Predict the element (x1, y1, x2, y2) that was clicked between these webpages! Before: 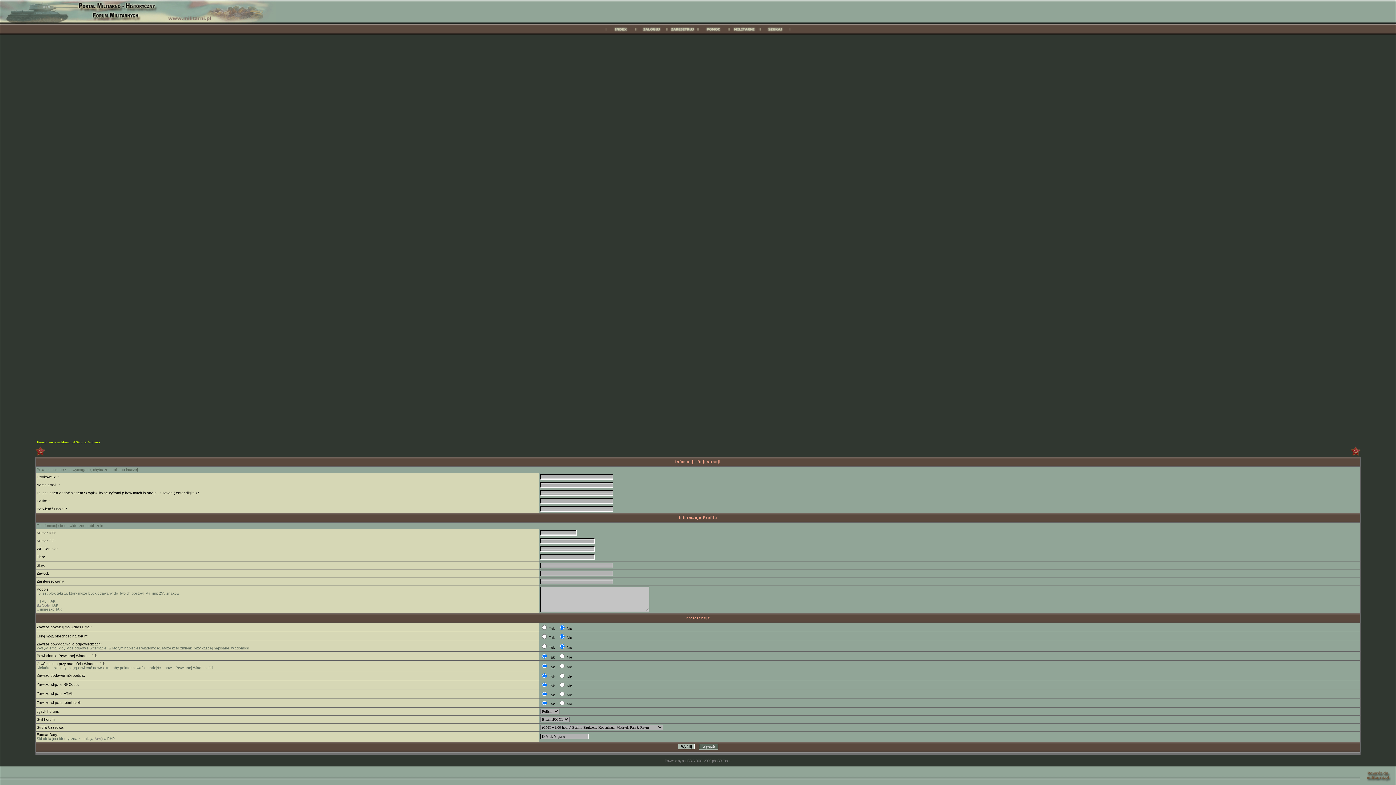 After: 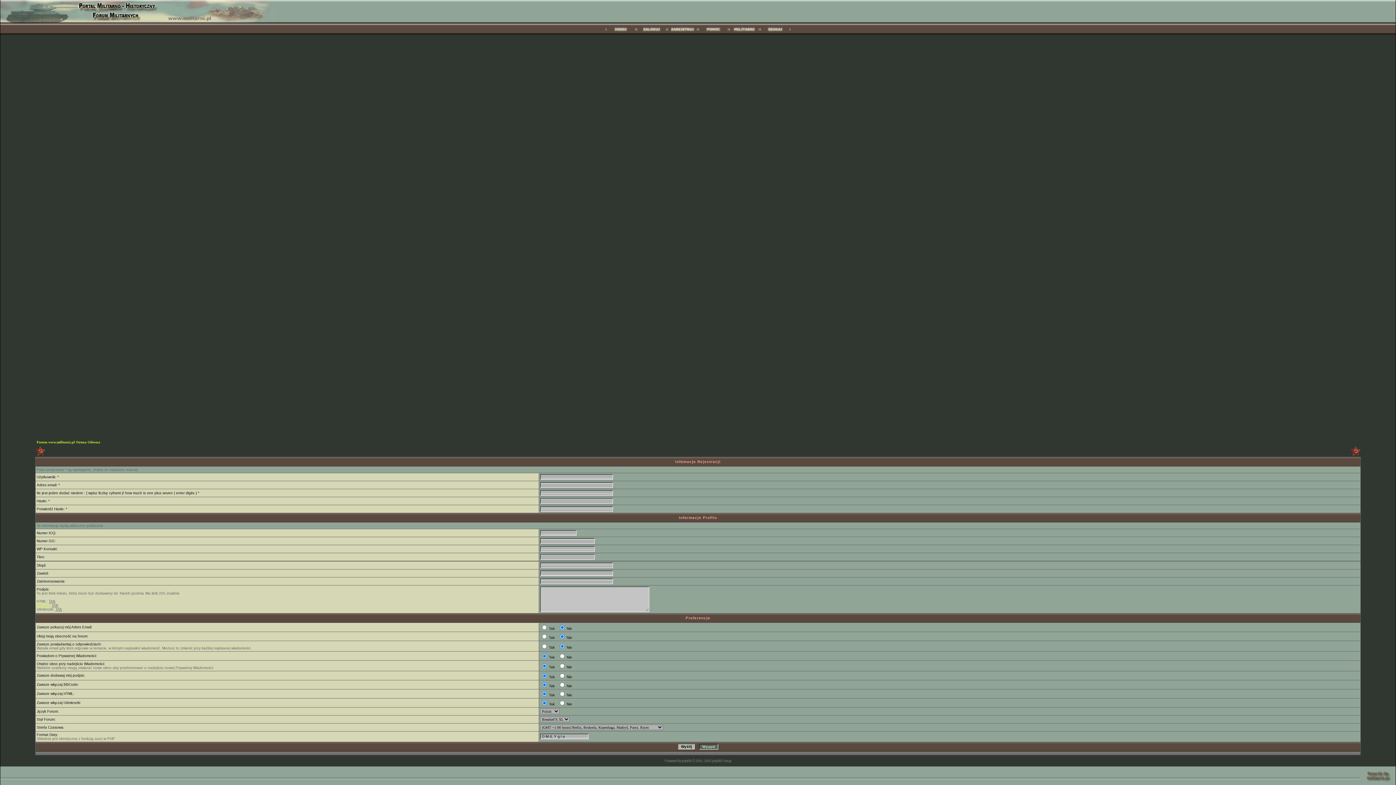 Action: bbox: (36, 603, 49, 607) label: BBCode